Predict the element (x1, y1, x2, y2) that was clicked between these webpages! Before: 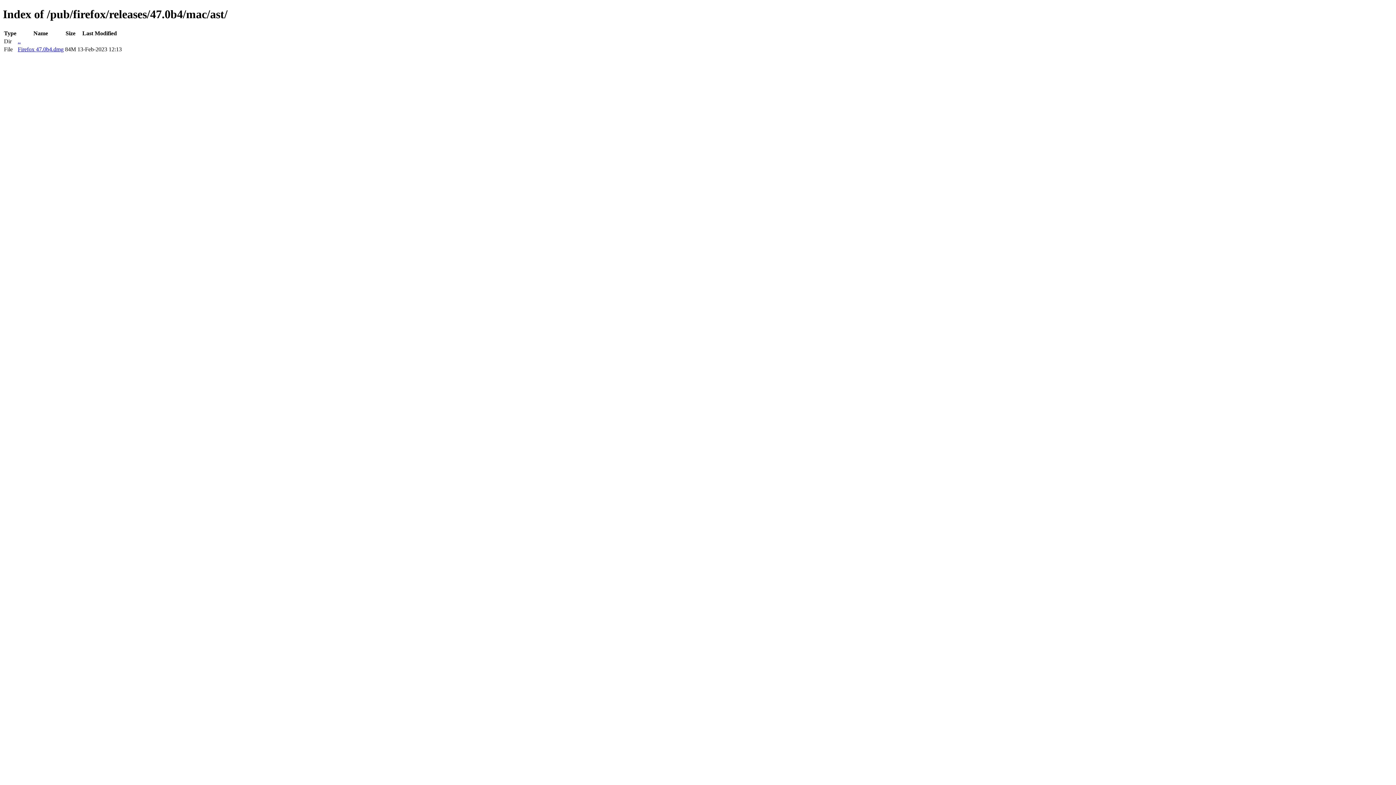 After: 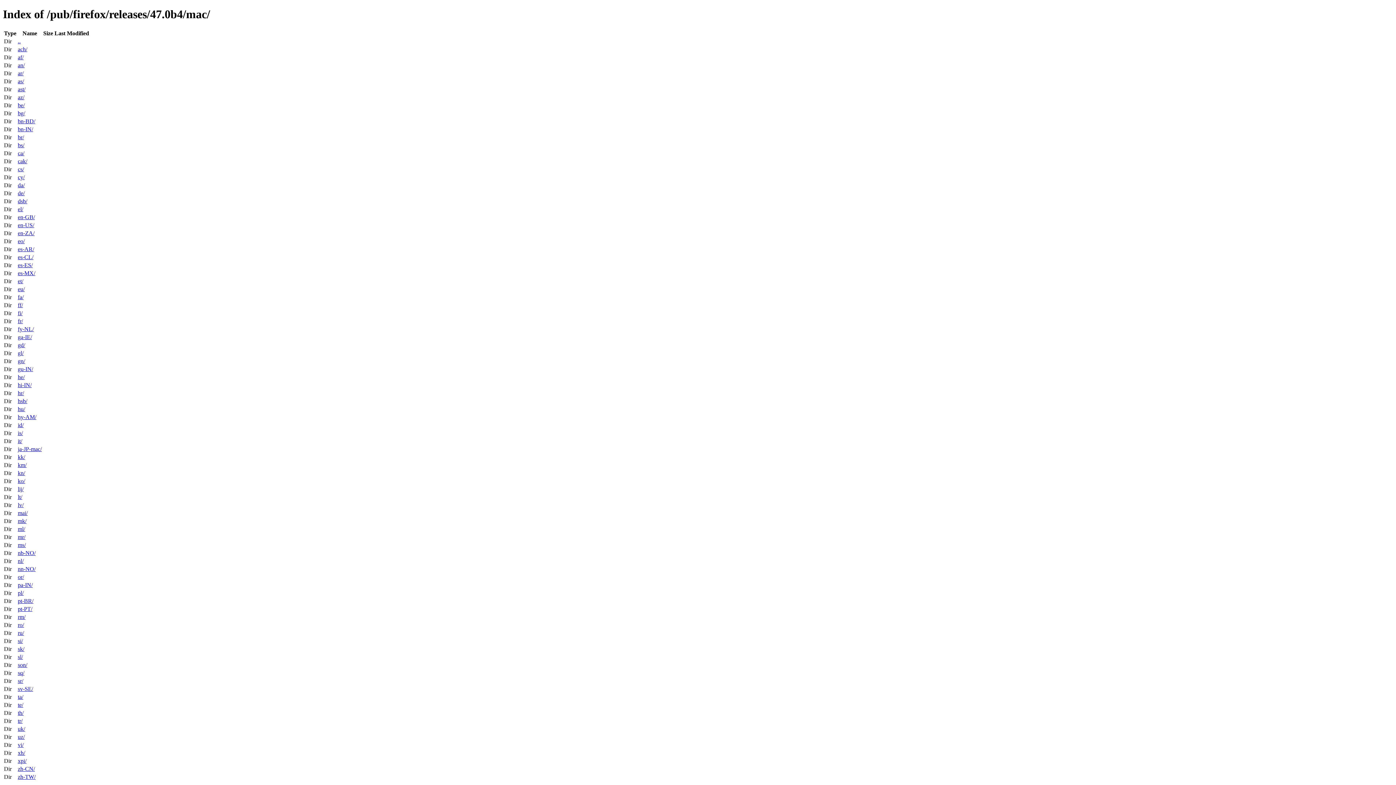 Action: label: .. bbox: (17, 38, 20, 44)